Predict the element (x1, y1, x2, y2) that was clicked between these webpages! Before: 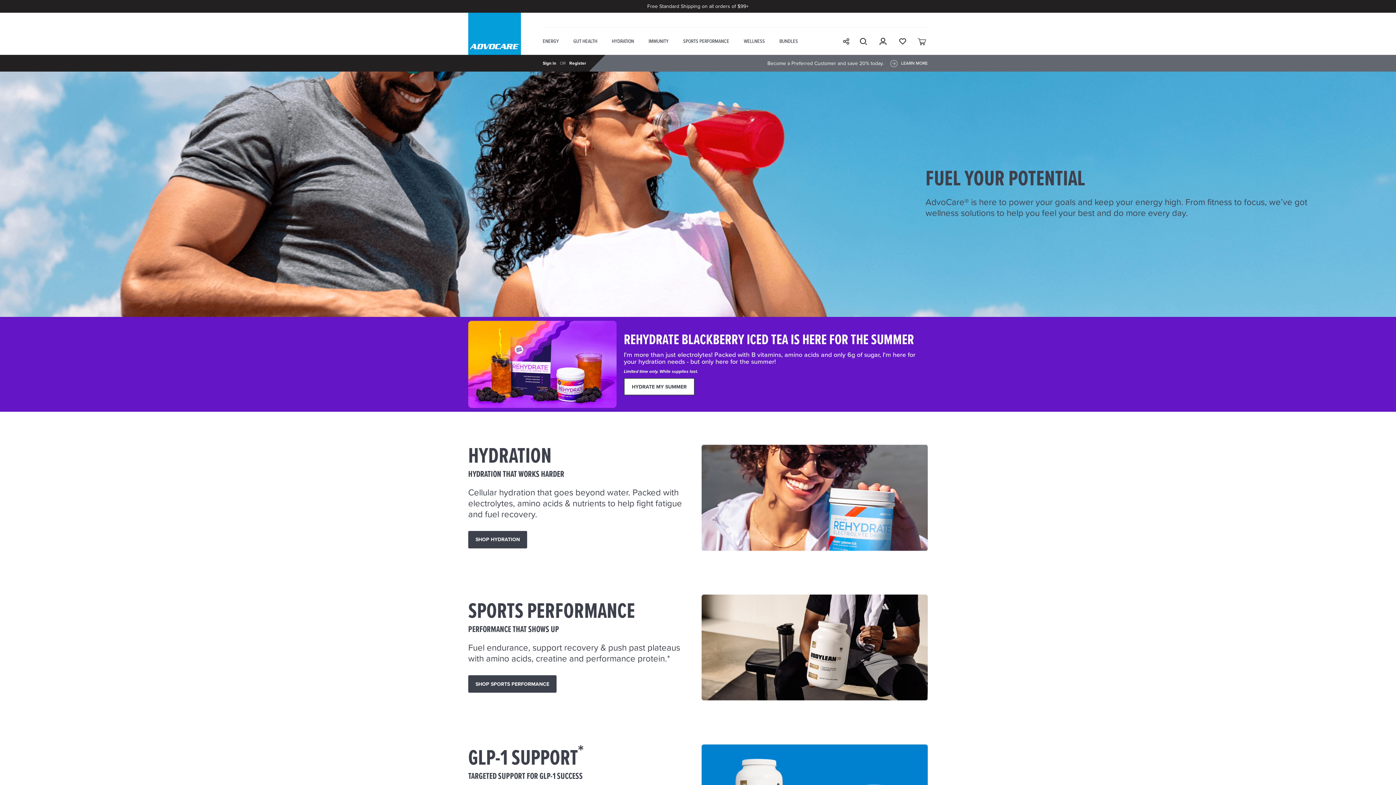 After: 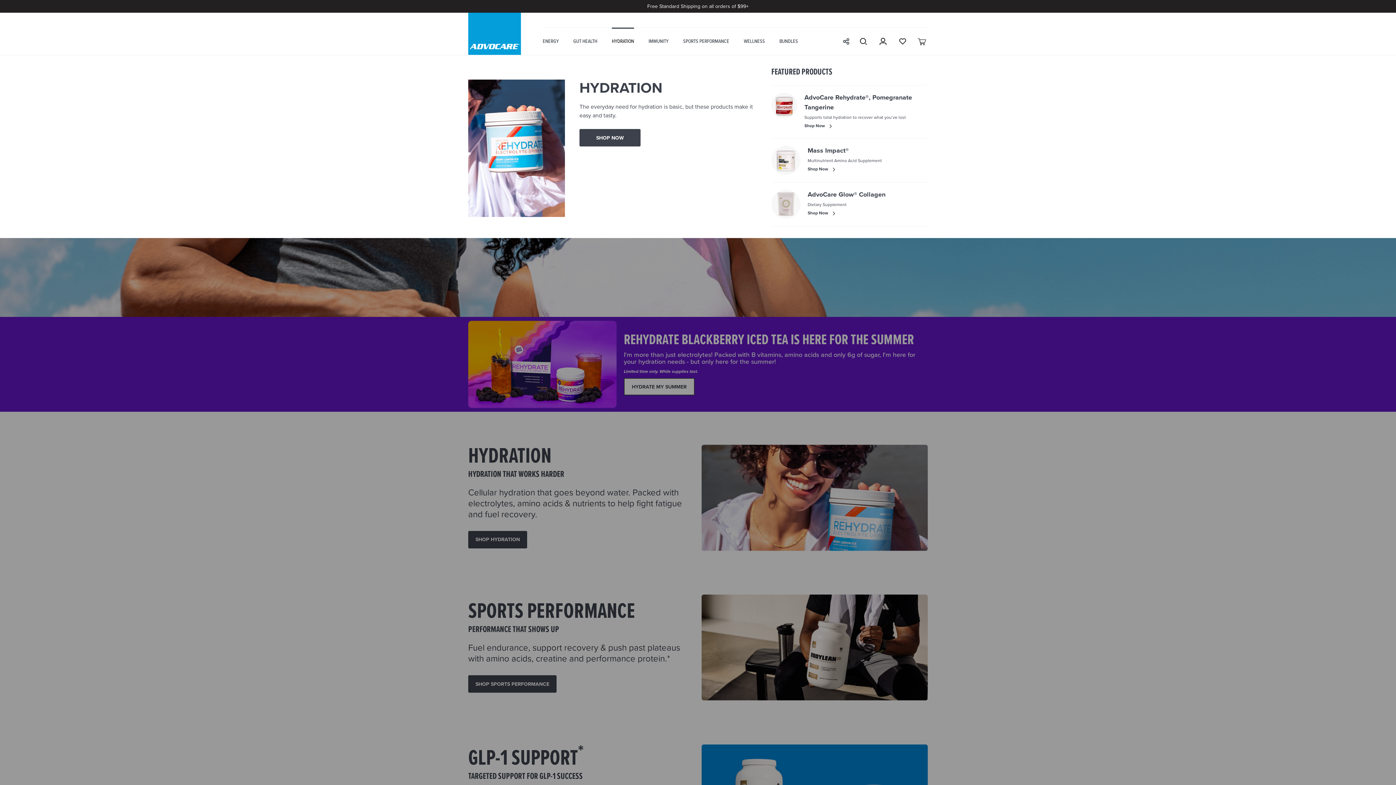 Action: bbox: (604, 27, 641, 54) label: Hydration